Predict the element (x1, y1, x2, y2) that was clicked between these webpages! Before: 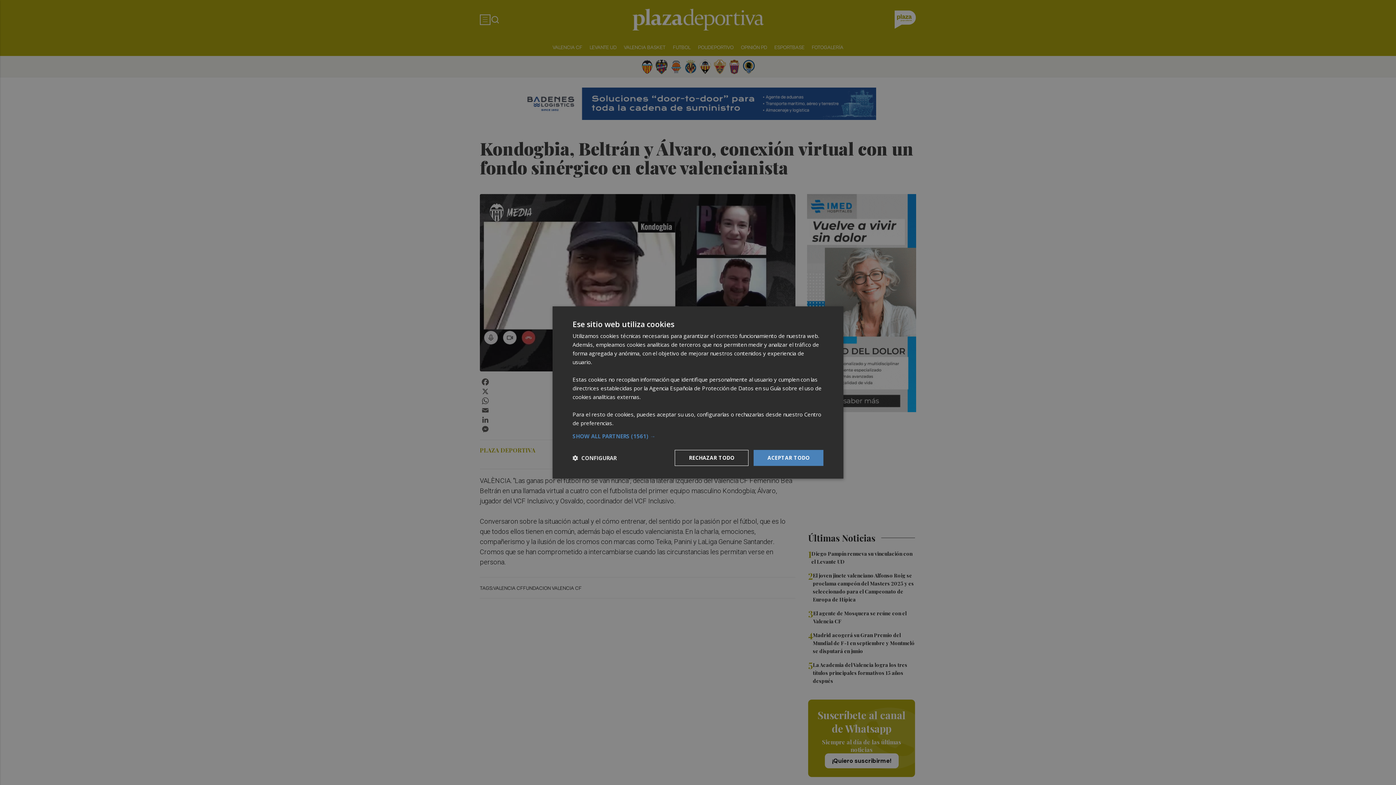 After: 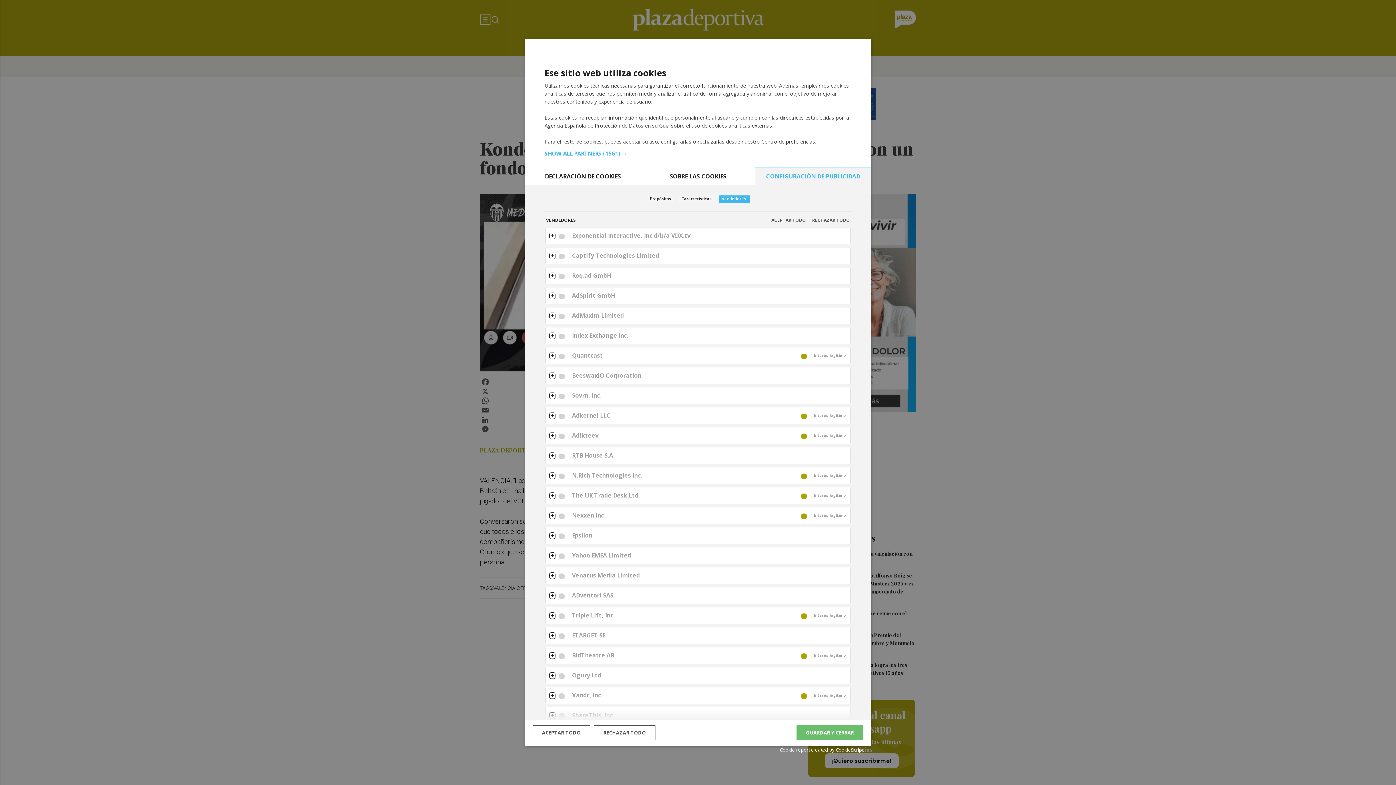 Action: label: SHOW ALL PARTNERS (1561) → bbox: (572, 433, 823, 439)